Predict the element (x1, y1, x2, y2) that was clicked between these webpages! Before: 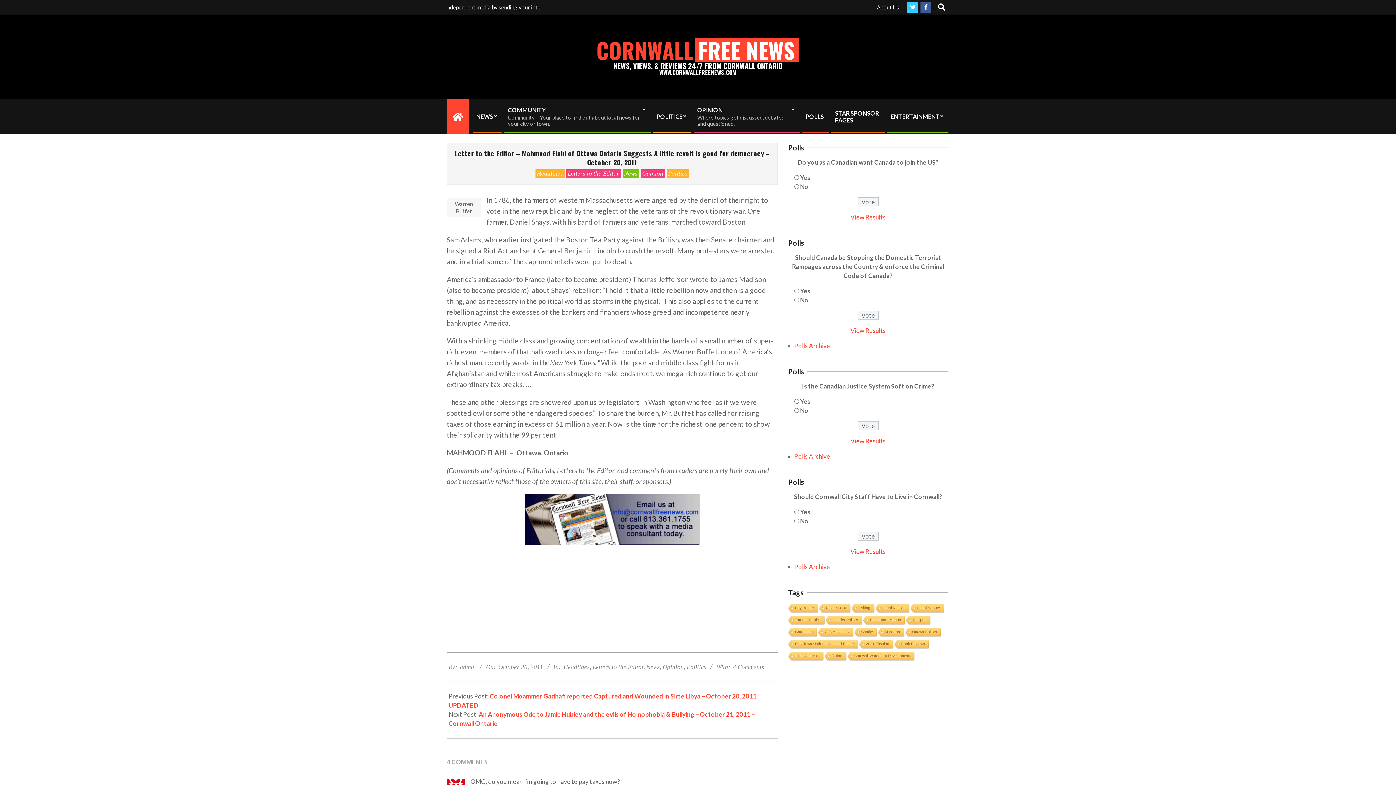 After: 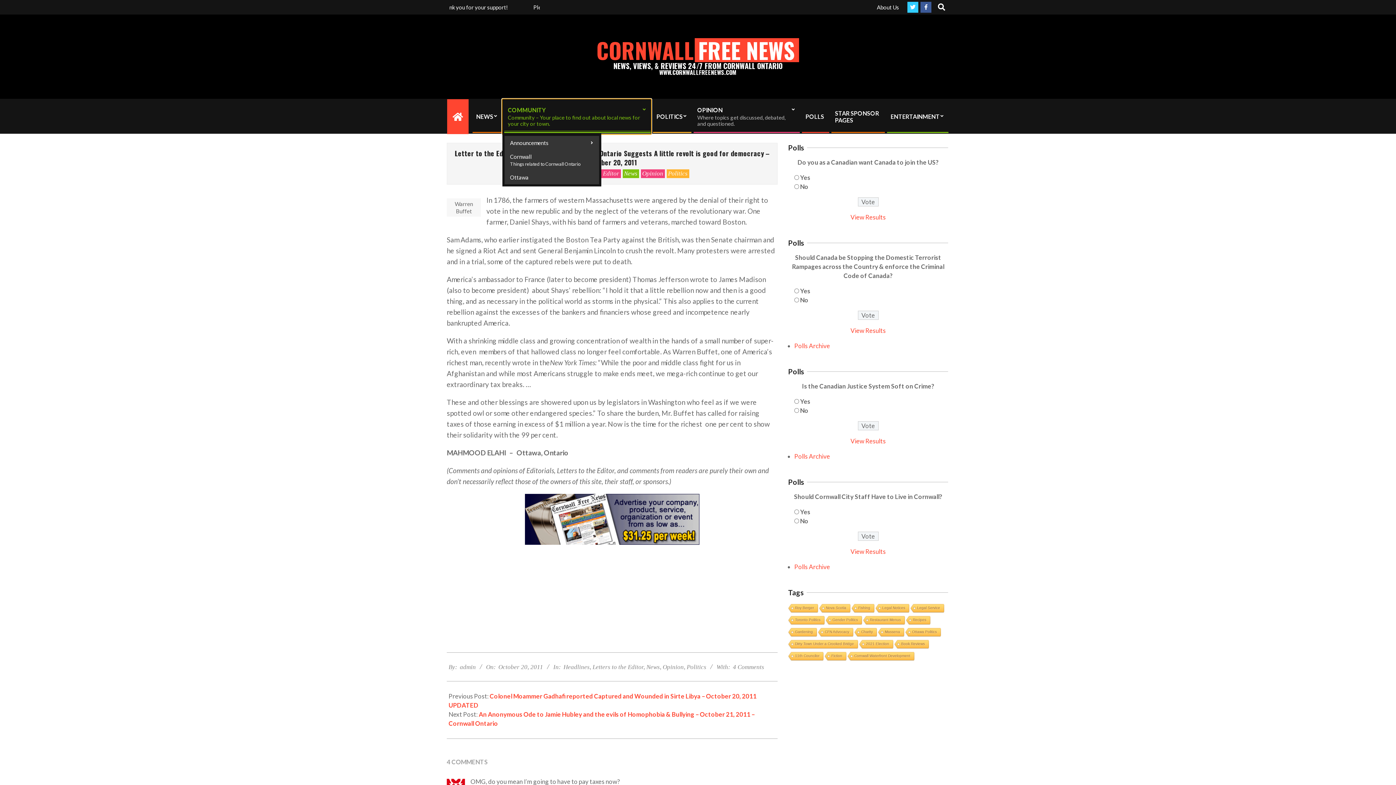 Action: bbox: (502, 99, 651, 134) label: COMMUNITY
Community – Your place to find out about local news for your city or town.